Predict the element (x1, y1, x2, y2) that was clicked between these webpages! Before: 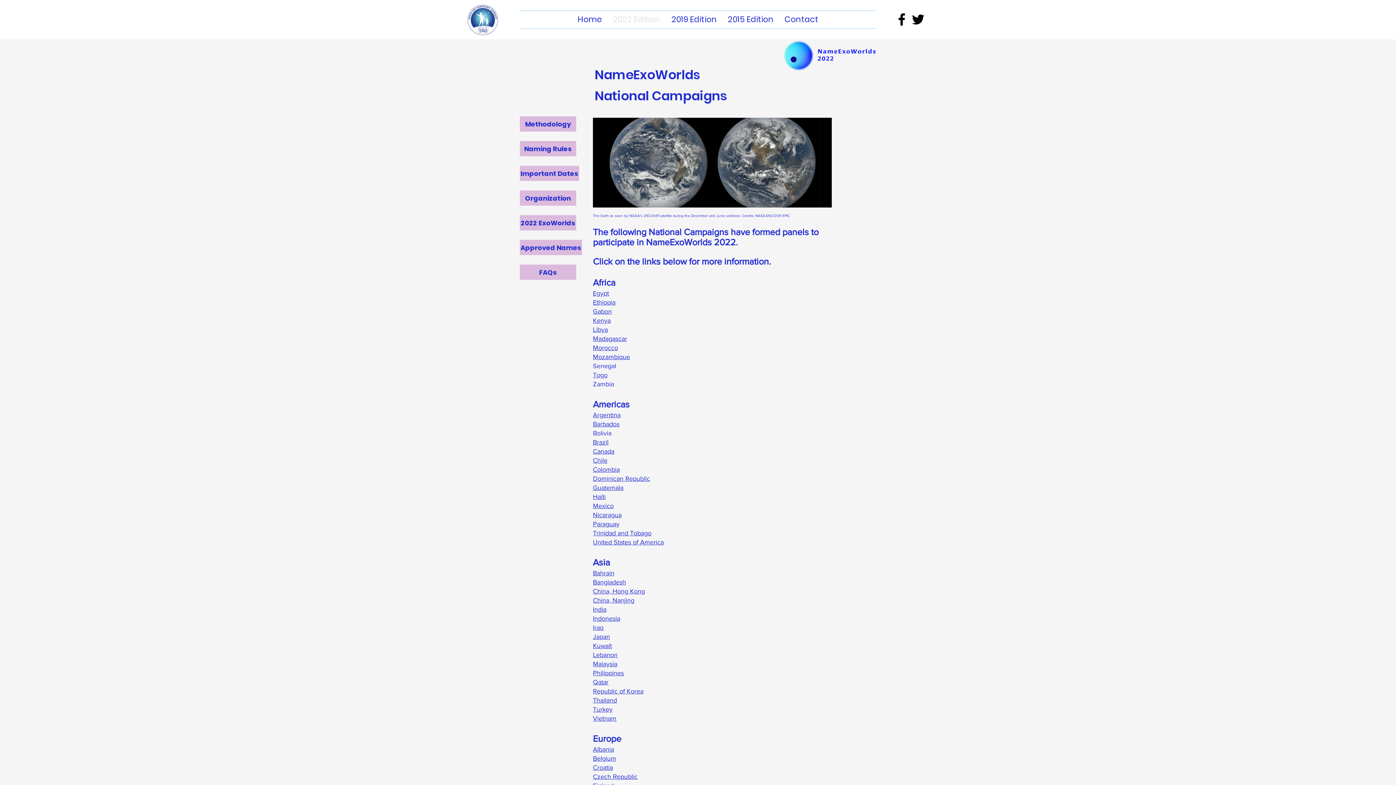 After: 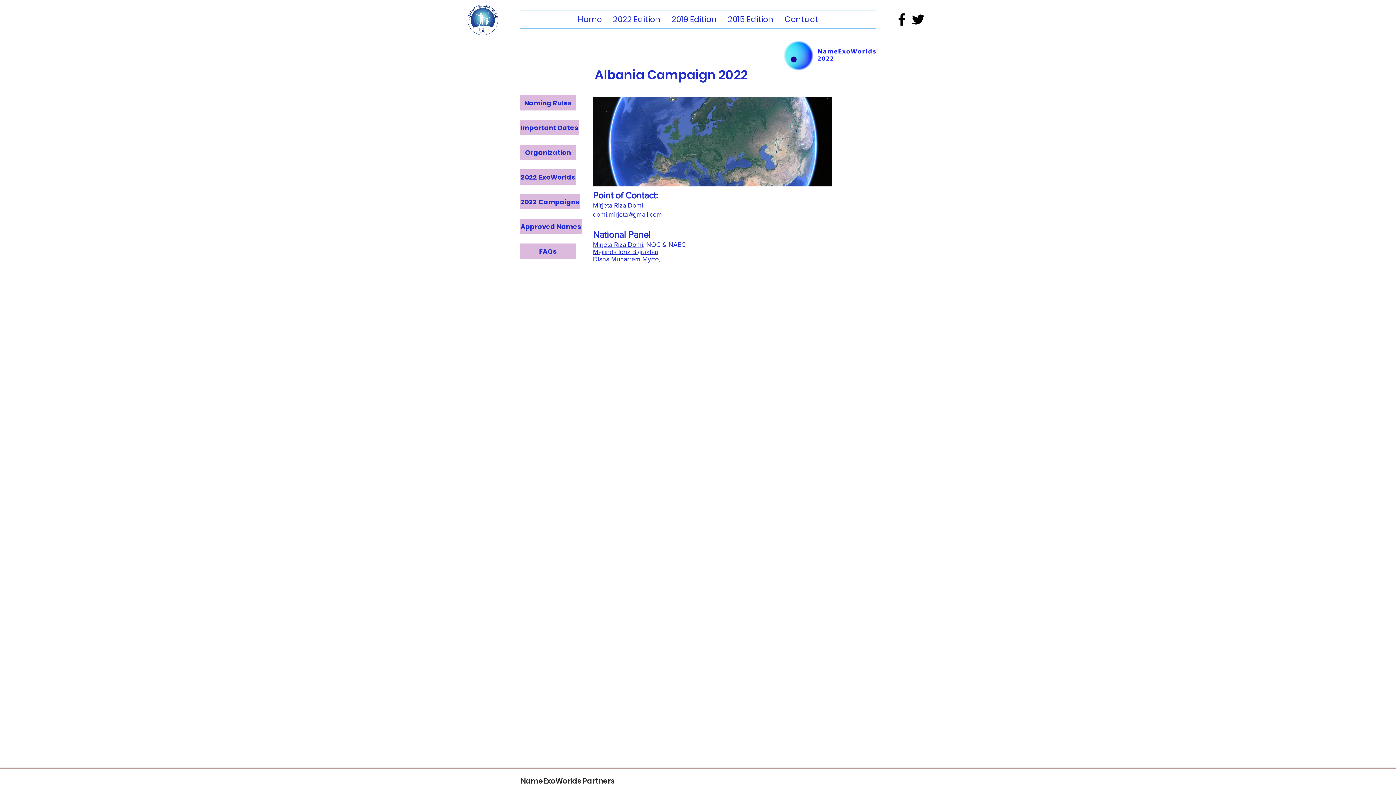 Action: bbox: (593, 746, 614, 753) label: Albania